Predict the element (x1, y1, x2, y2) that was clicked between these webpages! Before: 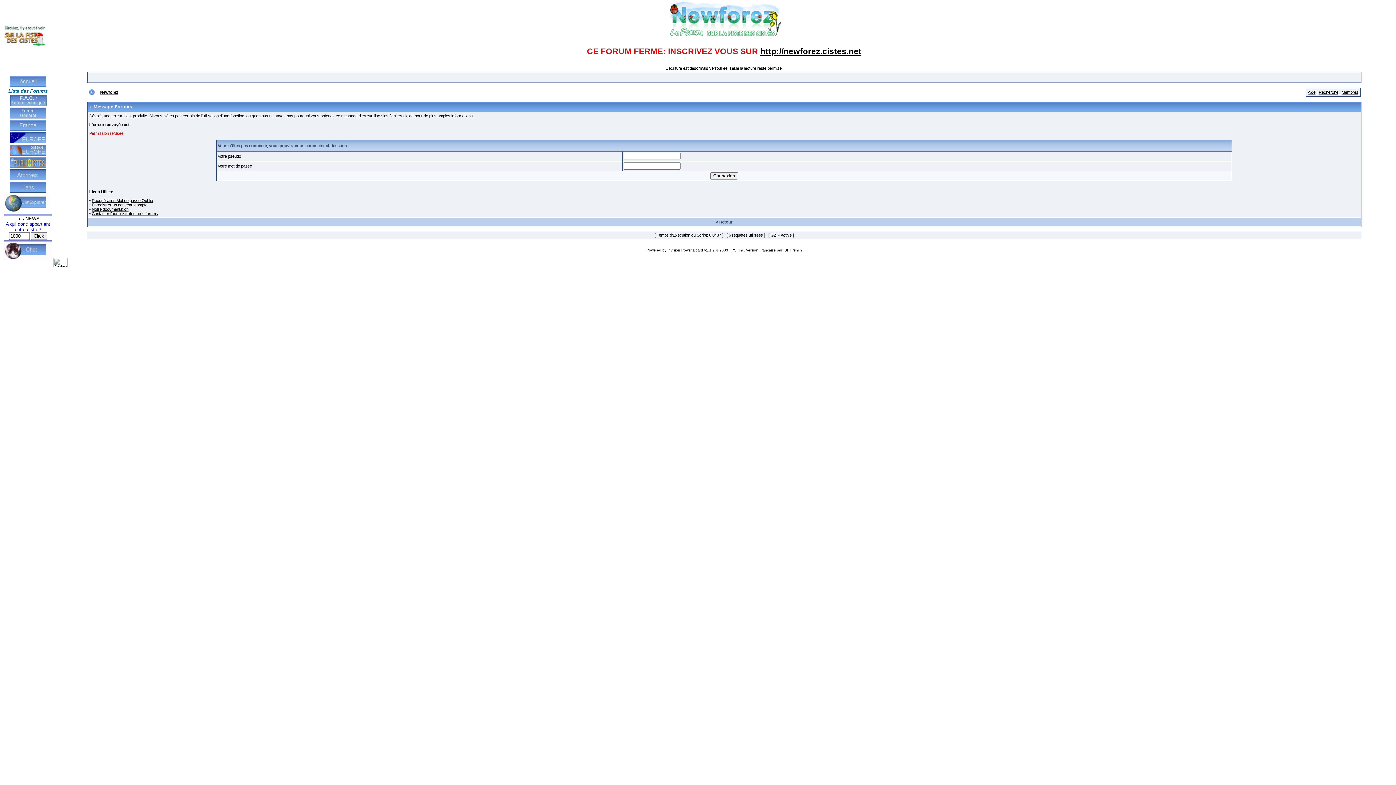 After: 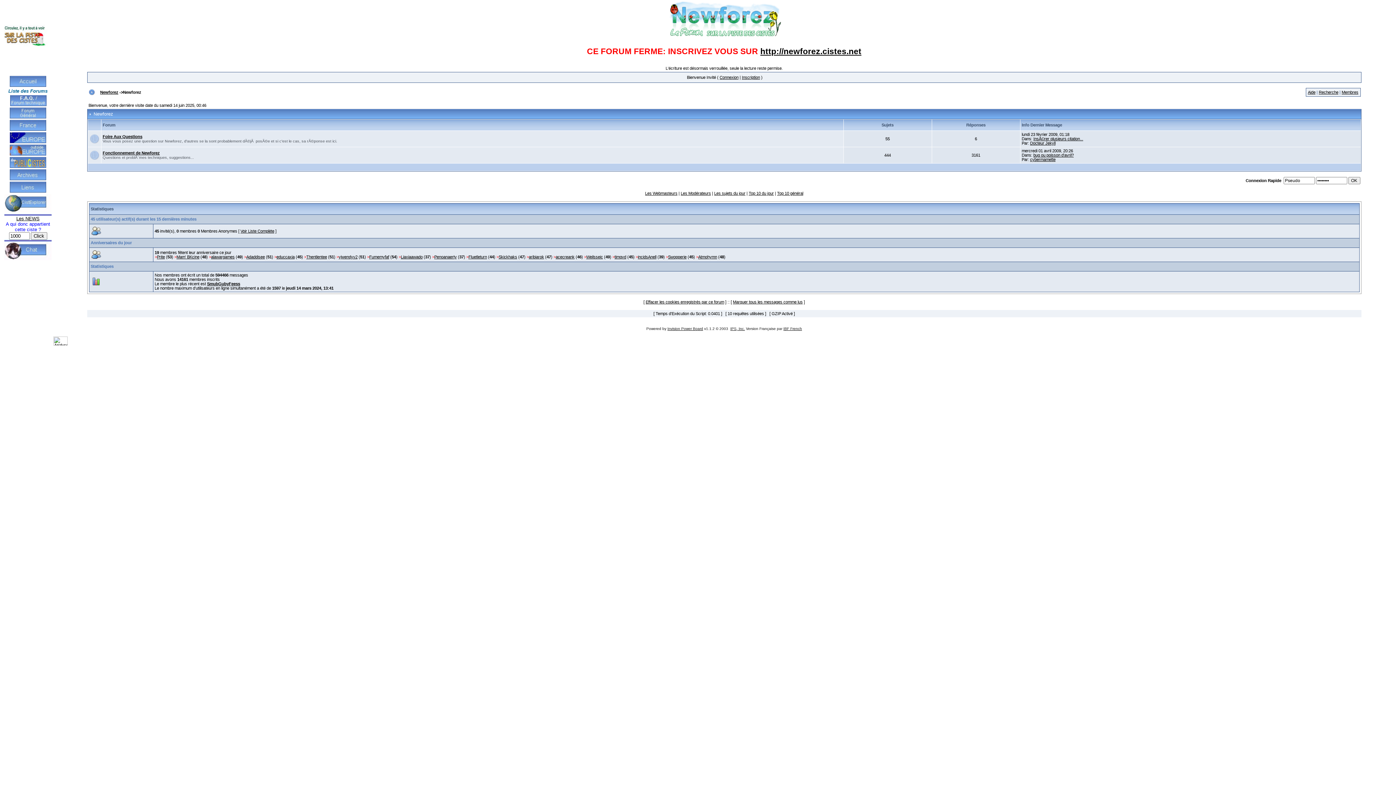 Action: bbox: (10, 102, 46, 106)